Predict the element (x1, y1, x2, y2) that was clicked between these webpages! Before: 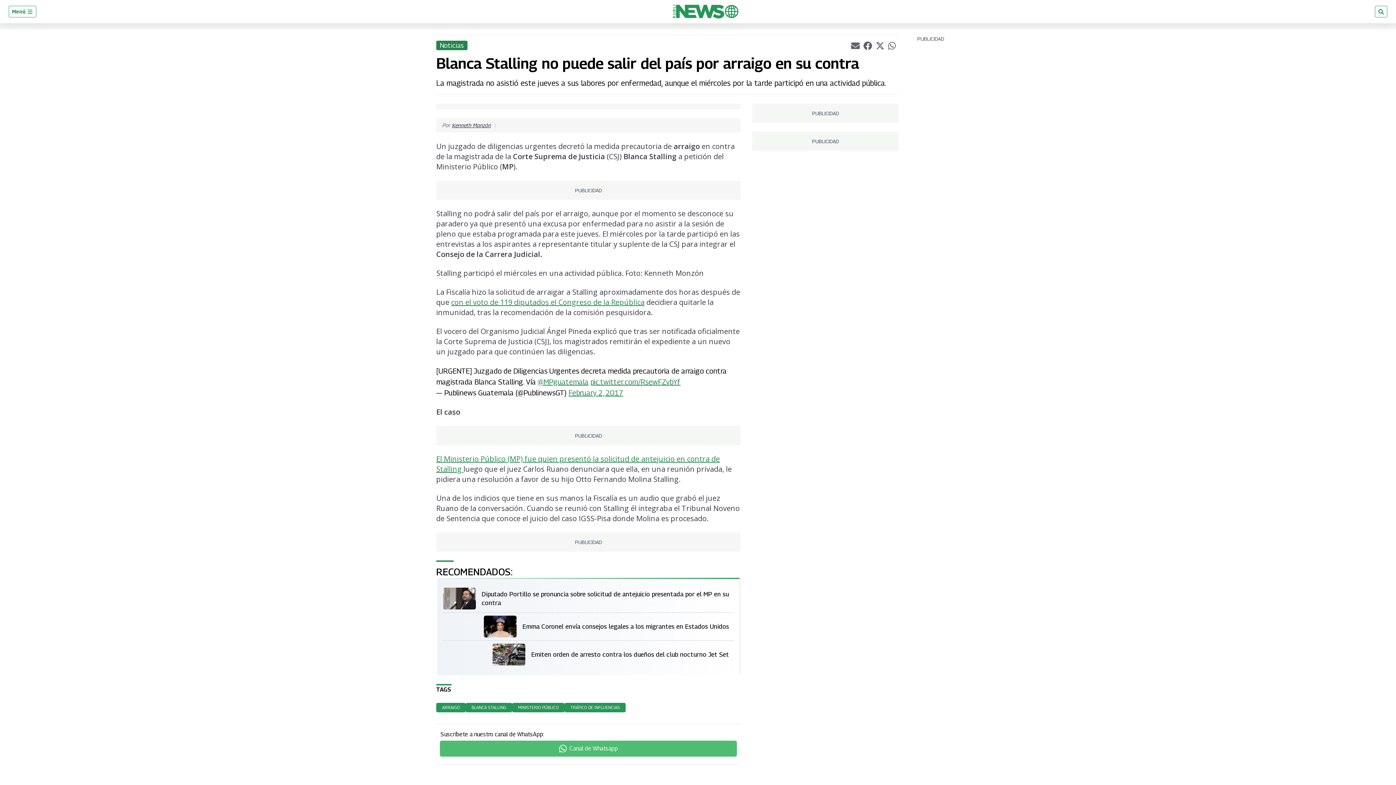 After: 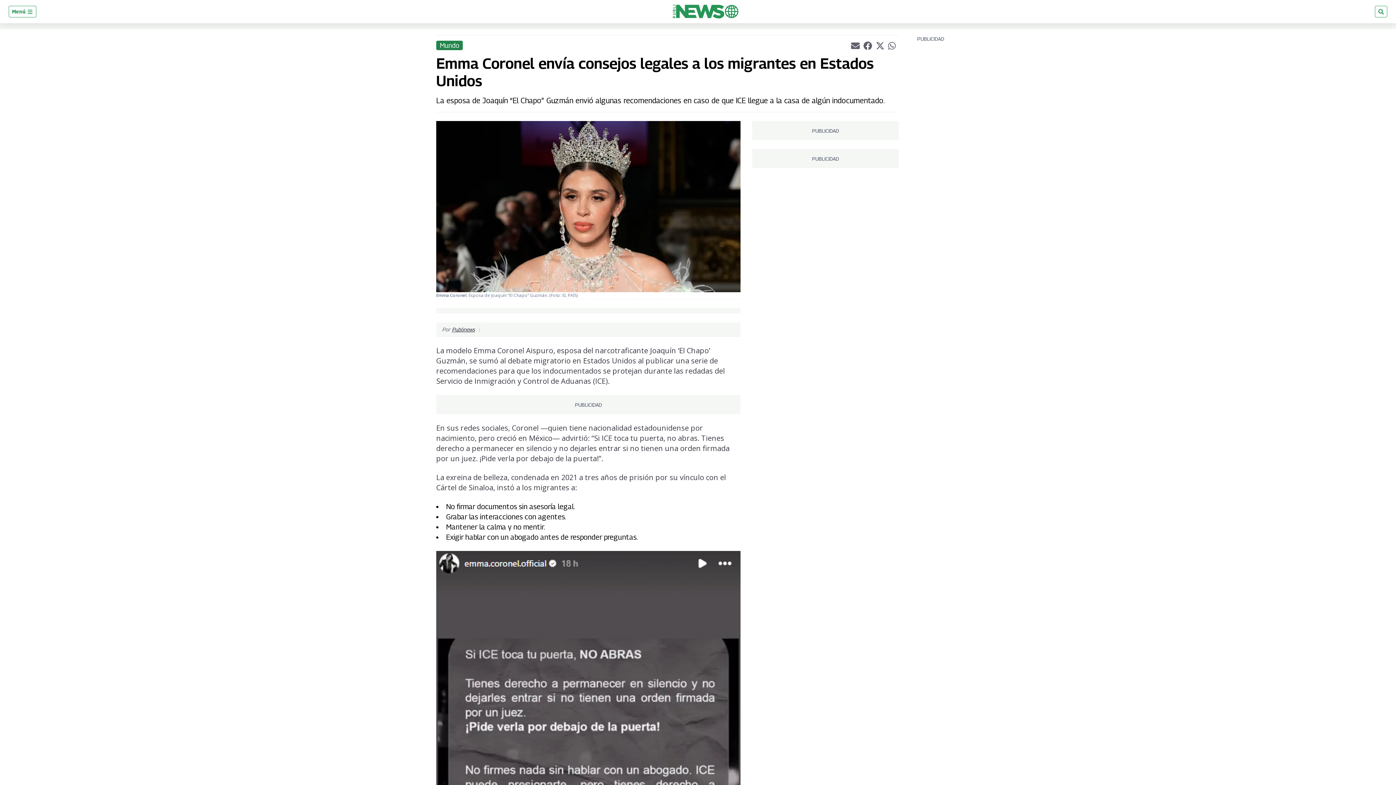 Action: bbox: (484, 615, 522, 637)